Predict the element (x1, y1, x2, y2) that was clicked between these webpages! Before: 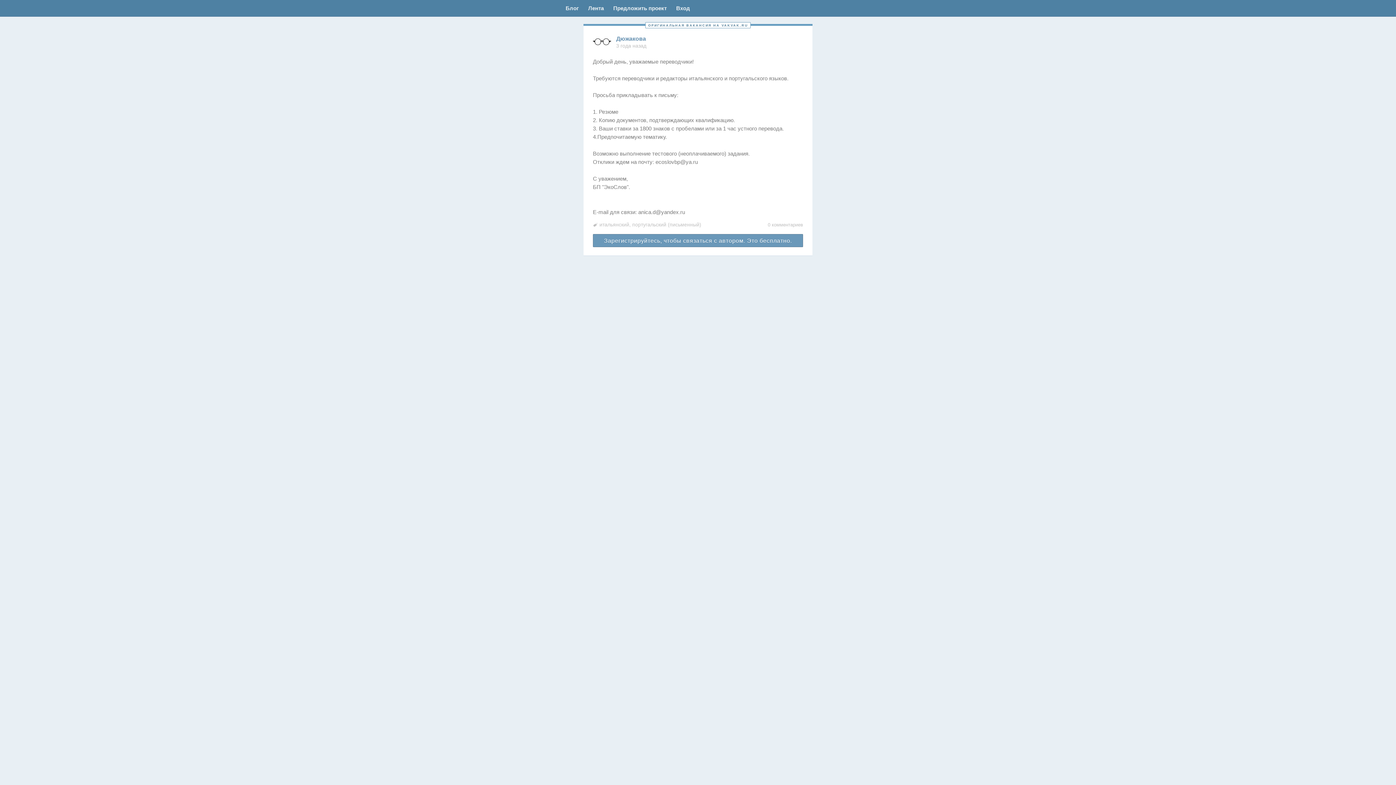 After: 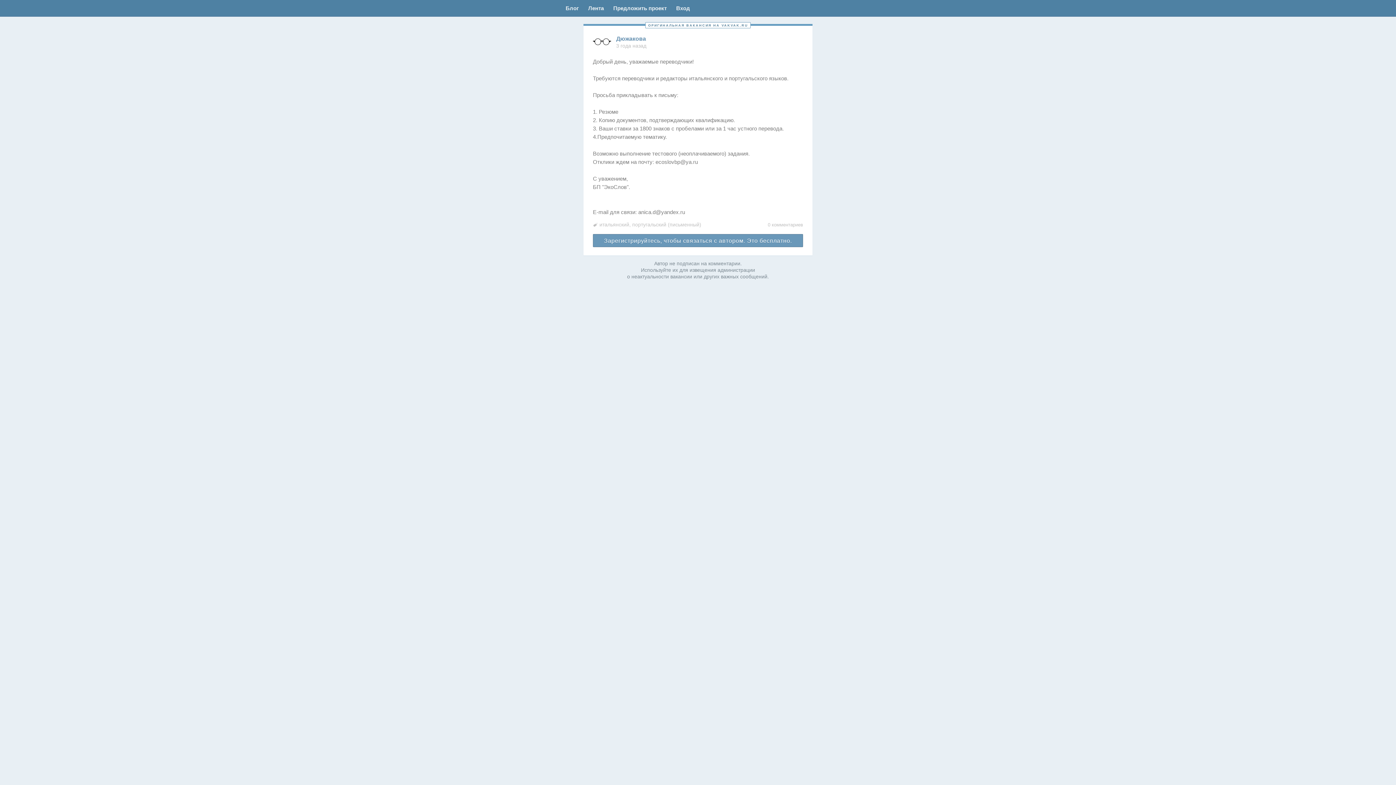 Action: label: 0 комментариев bbox: (768, 222, 803, 227)